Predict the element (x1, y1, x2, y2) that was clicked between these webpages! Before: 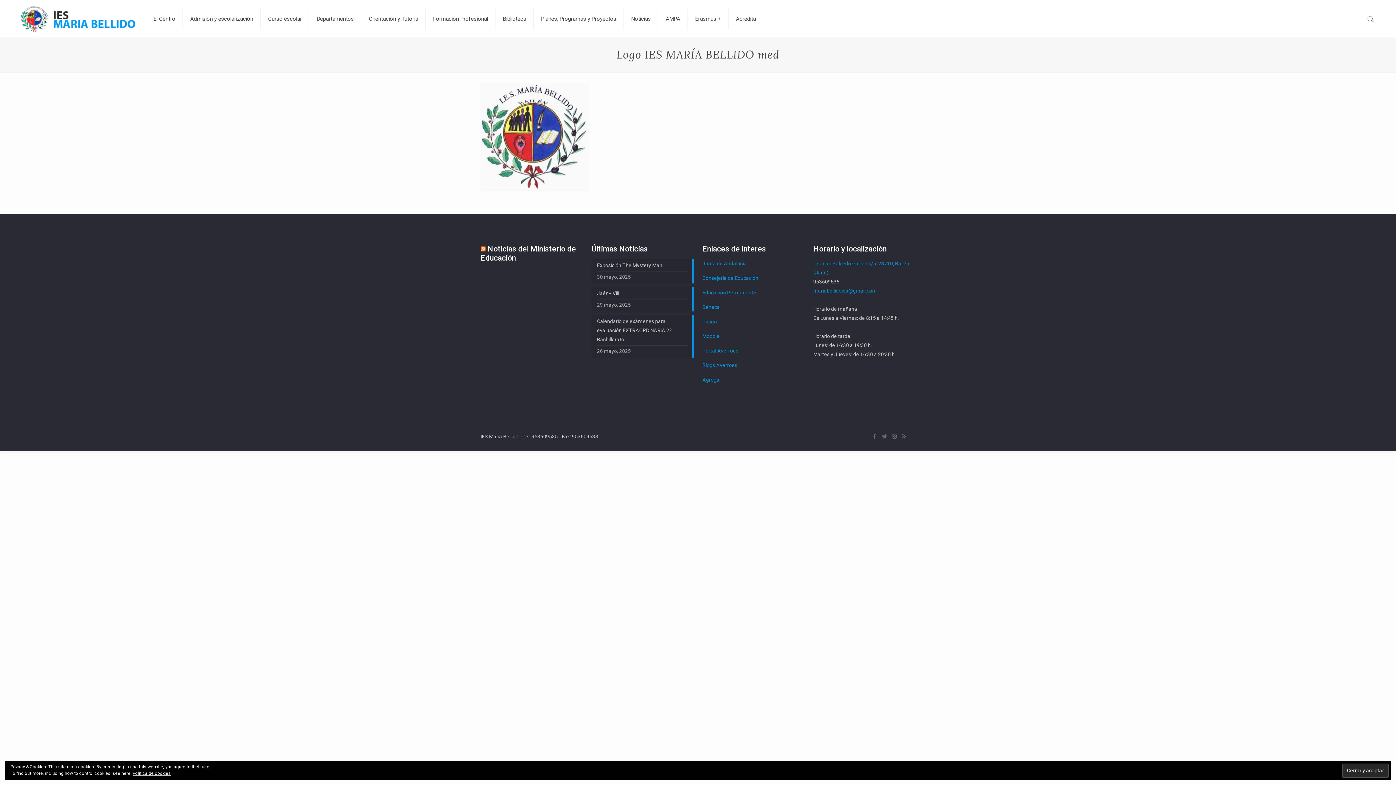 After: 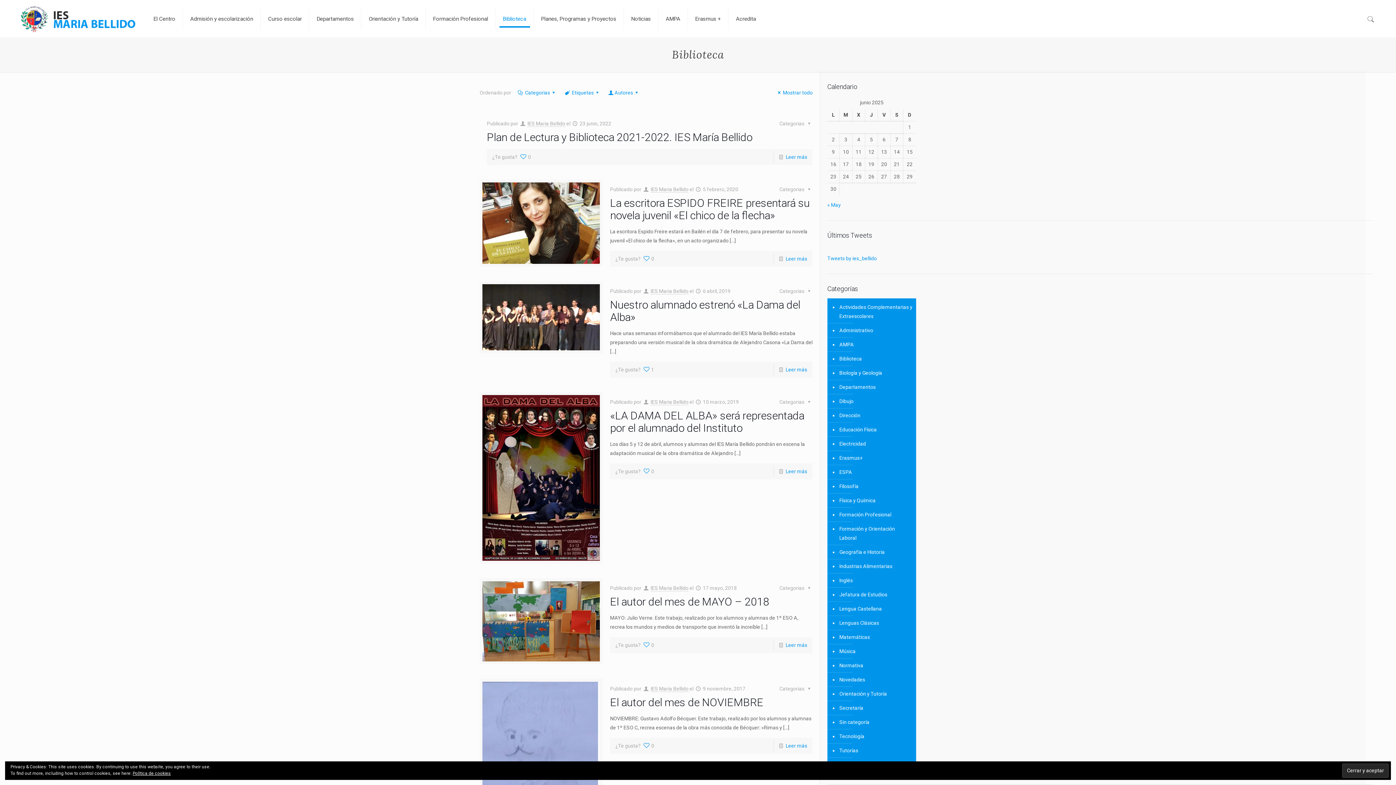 Action: bbox: (495, 0, 533, 37) label: Biblioteca